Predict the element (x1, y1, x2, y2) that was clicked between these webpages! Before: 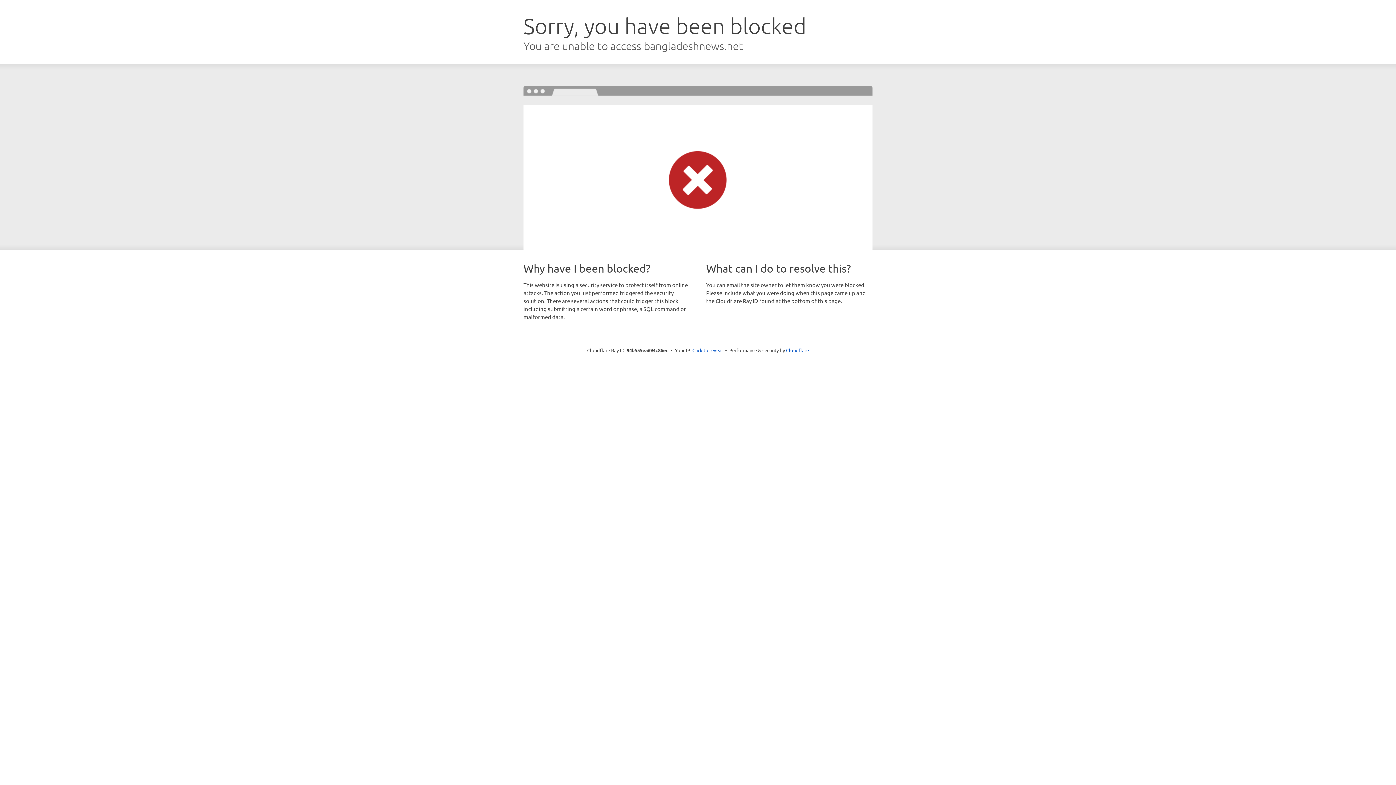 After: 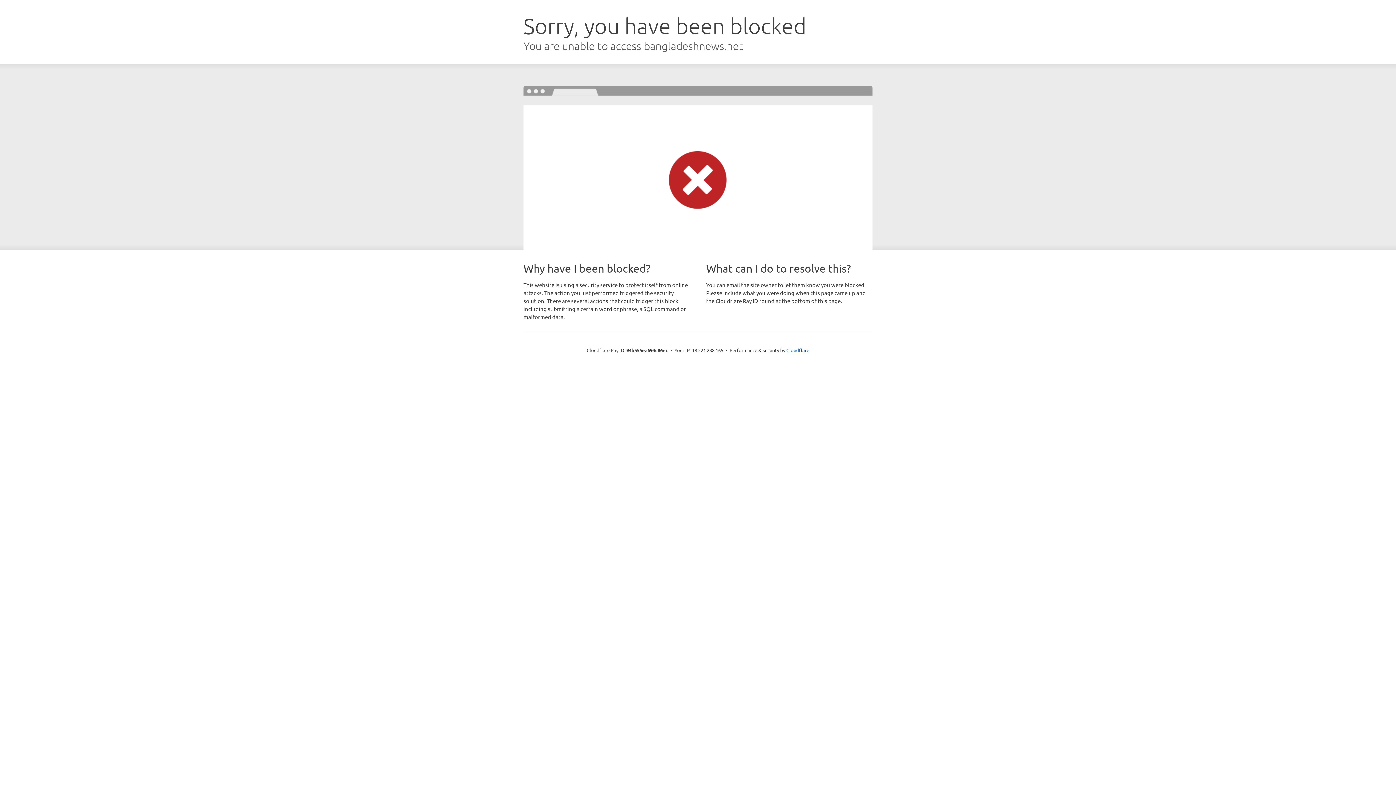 Action: label: Click to reveal bbox: (692, 346, 723, 353)